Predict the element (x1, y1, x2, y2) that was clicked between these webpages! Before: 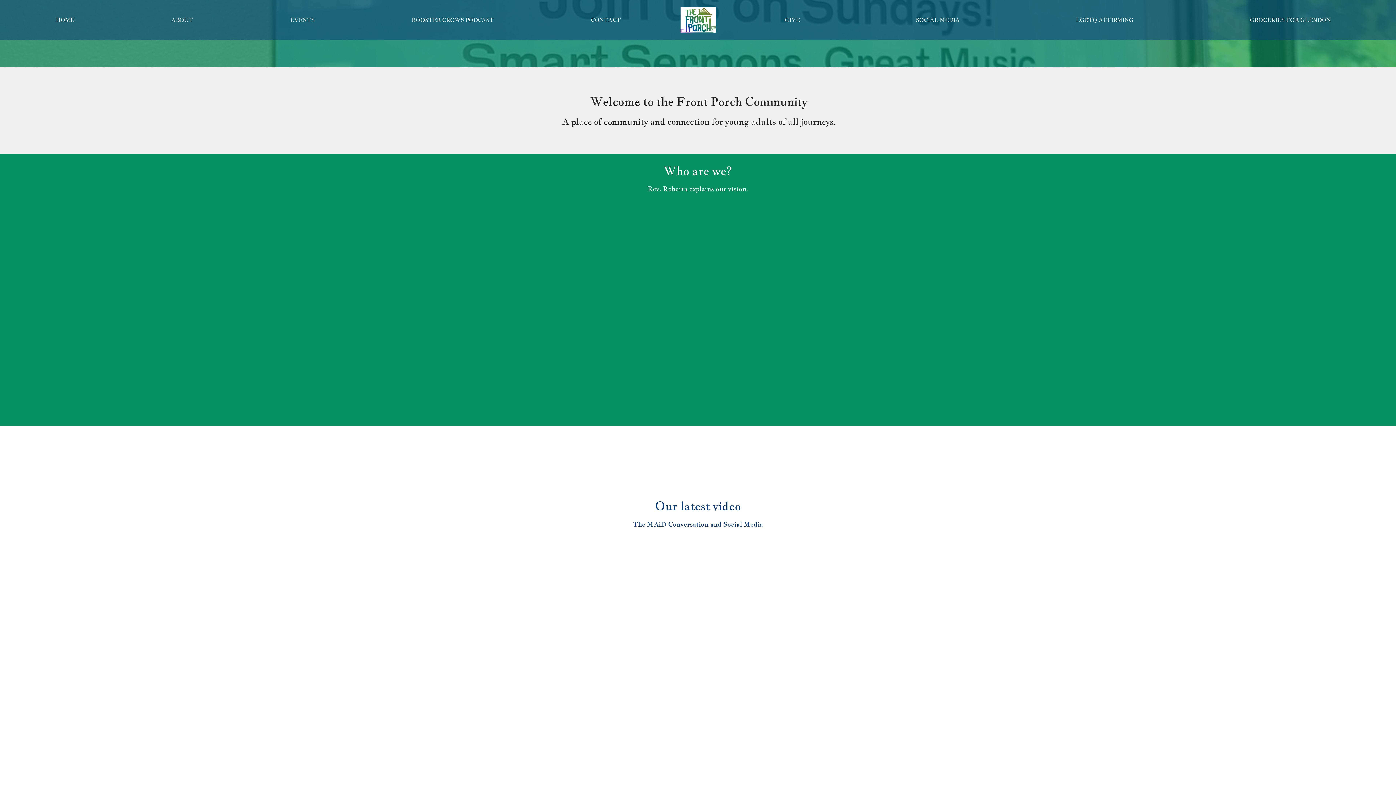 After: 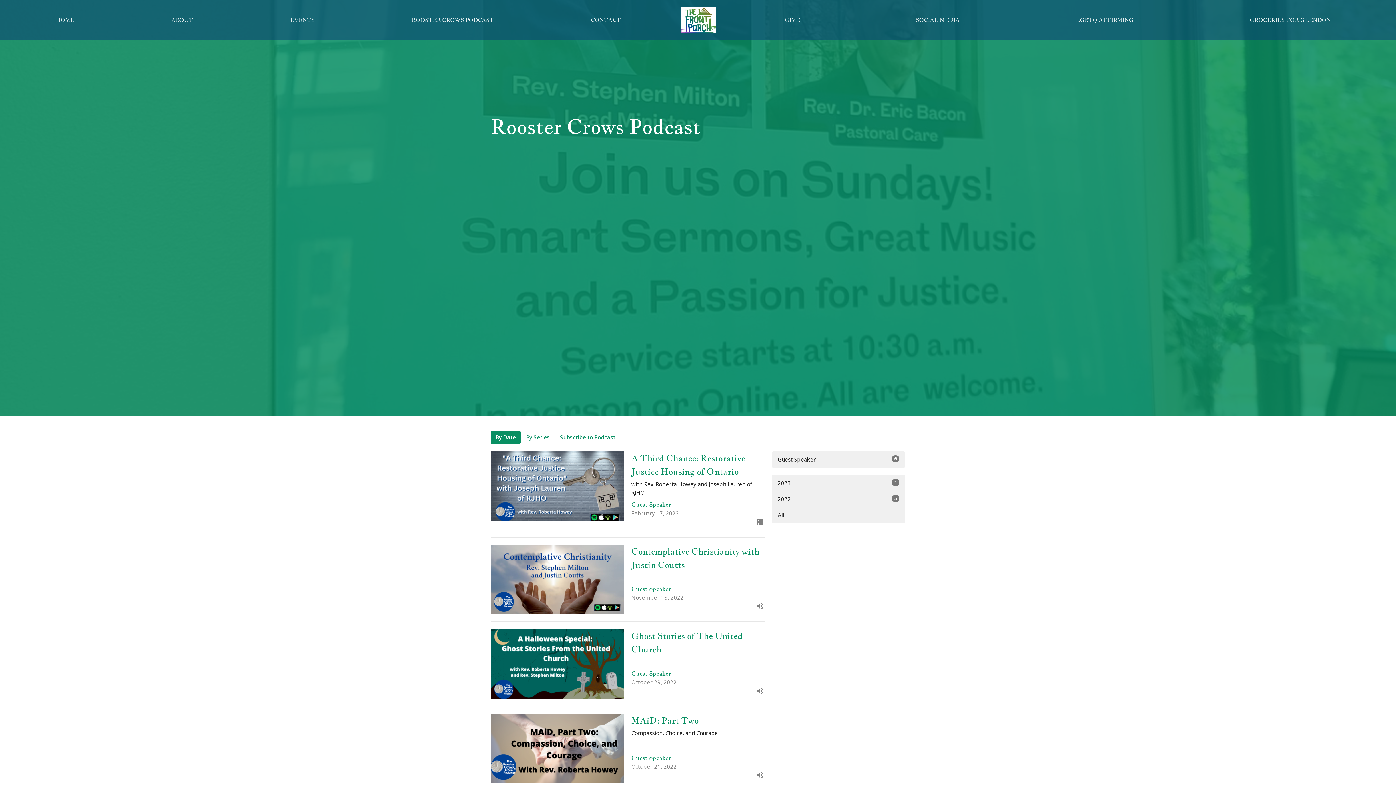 Action: label: ROOSTER CROWS PODCAST bbox: (411, 13, 493, 25)